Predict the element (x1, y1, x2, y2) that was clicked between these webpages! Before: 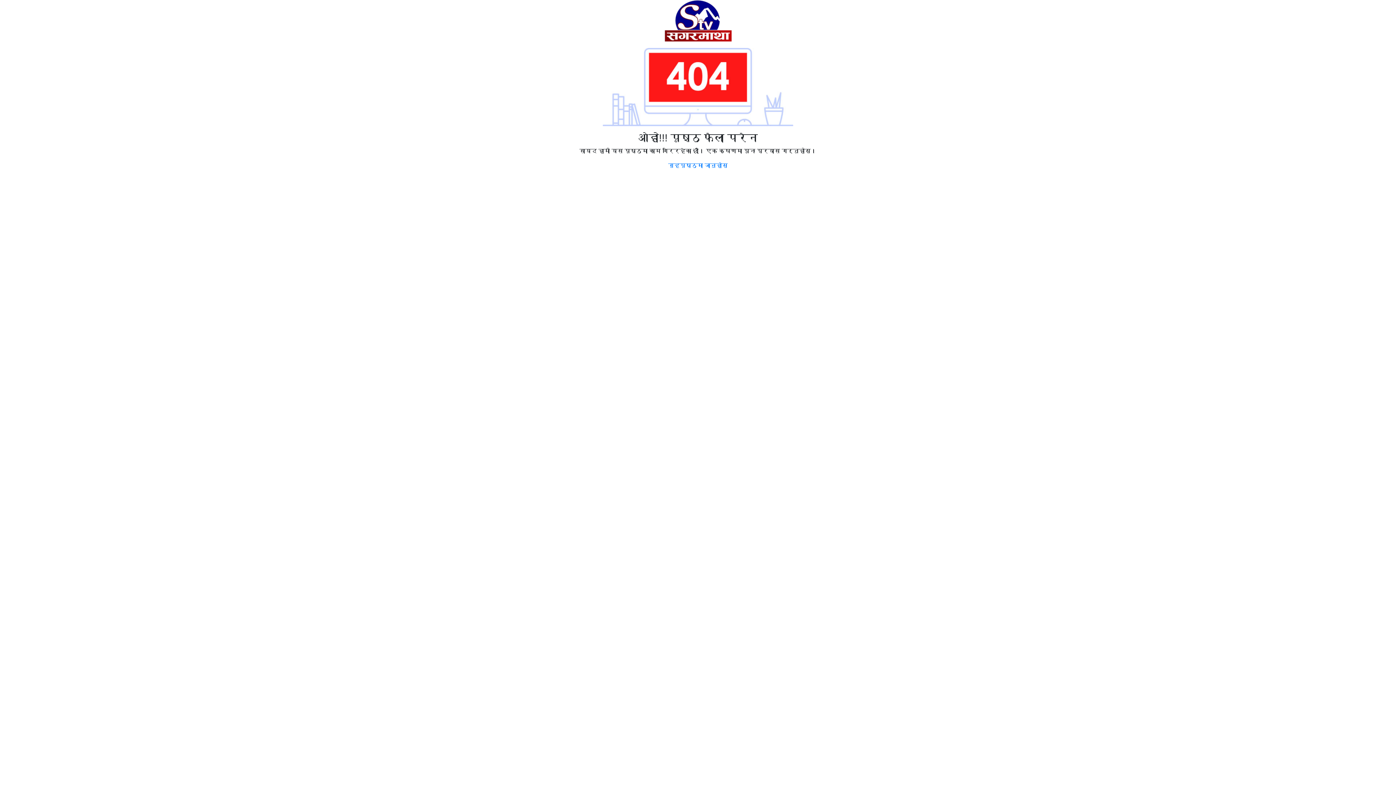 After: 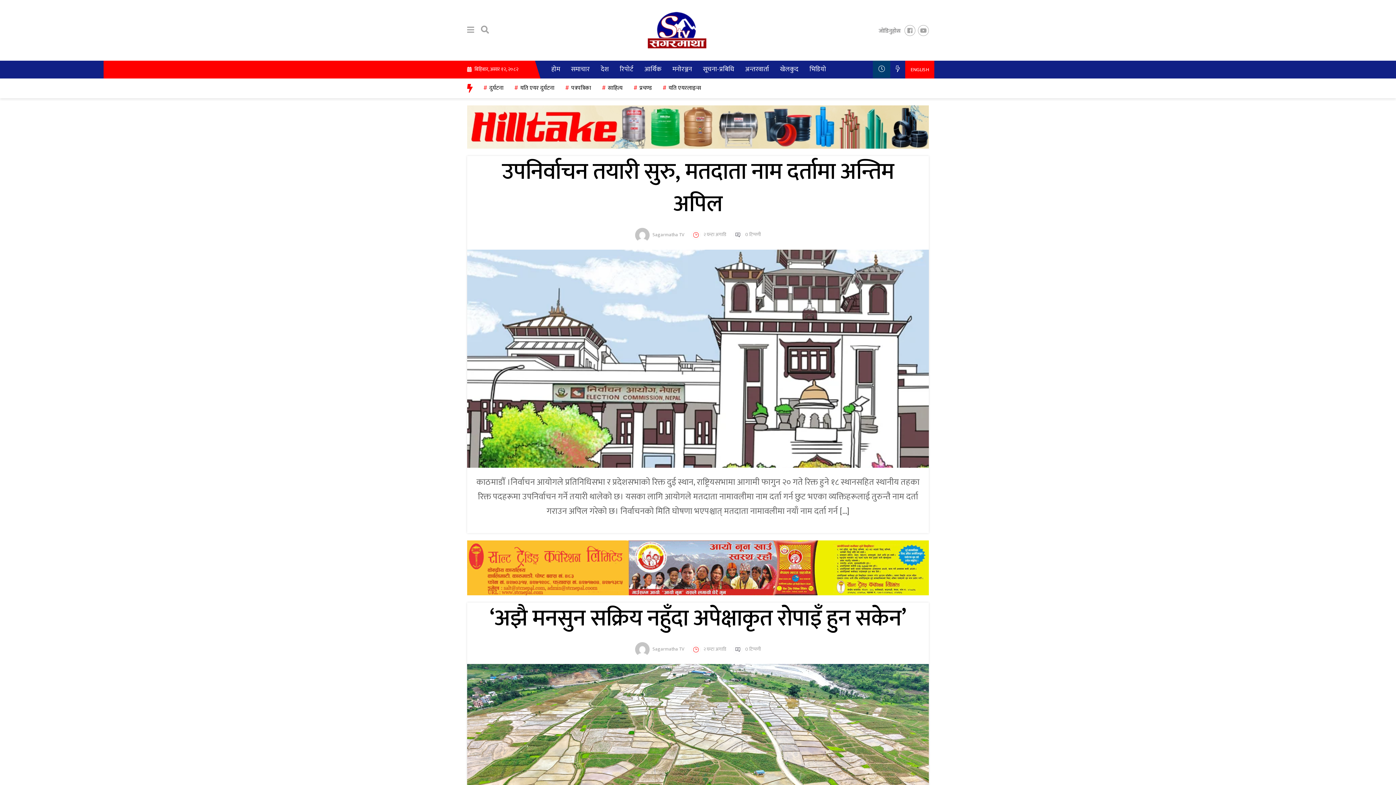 Action: bbox: (668, 162, 728, 168) label: गृहपृष्ठमा जानुहोस्